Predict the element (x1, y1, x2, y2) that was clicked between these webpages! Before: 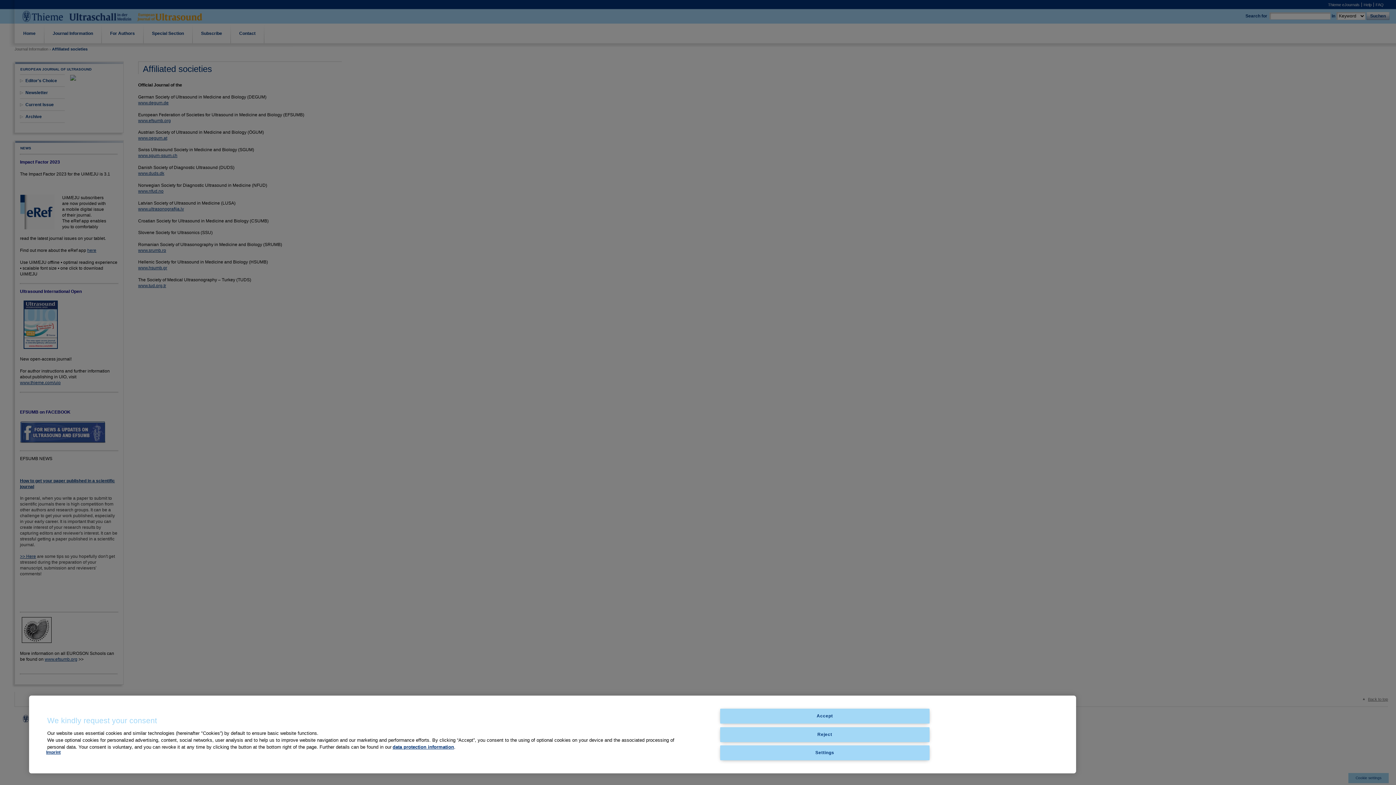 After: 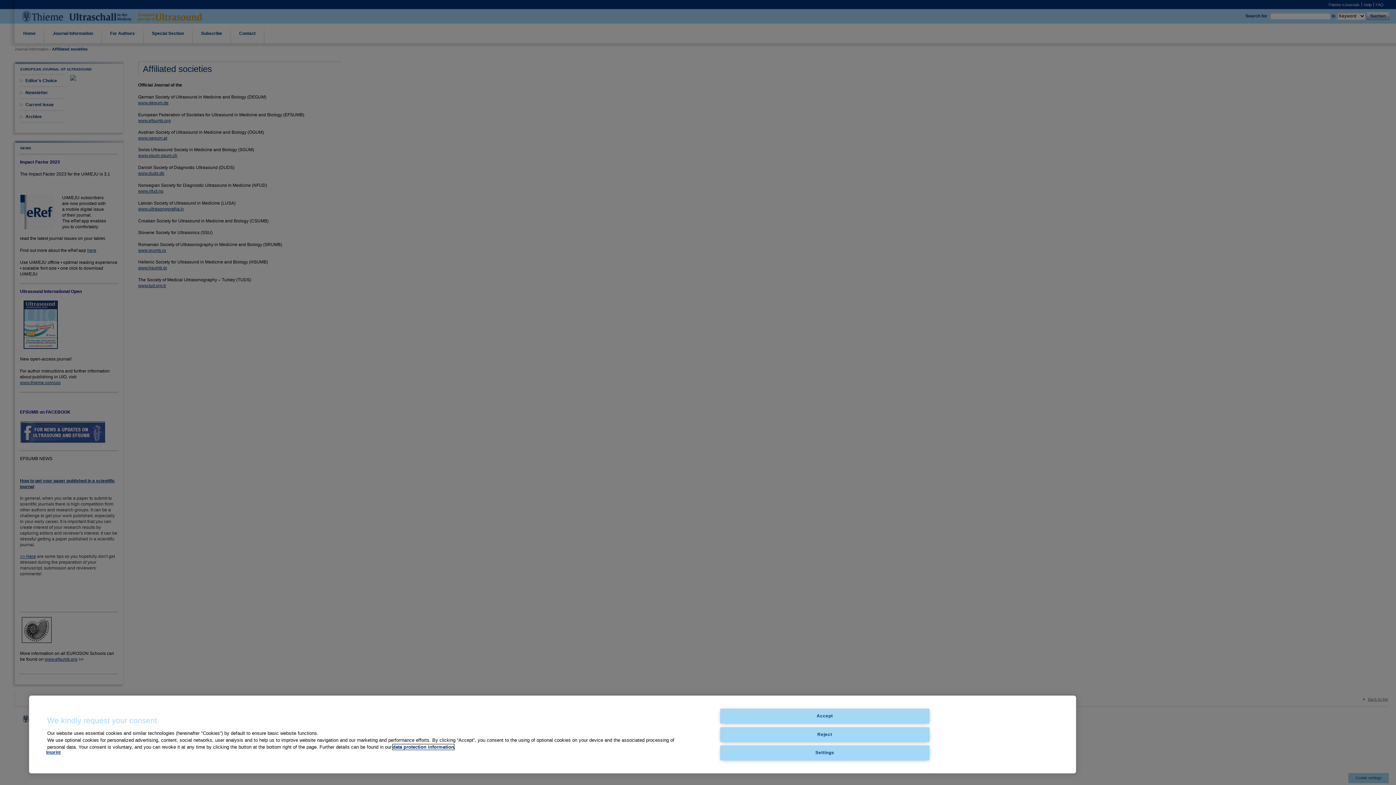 Action: label: data protection information bbox: (392, 744, 454, 750)